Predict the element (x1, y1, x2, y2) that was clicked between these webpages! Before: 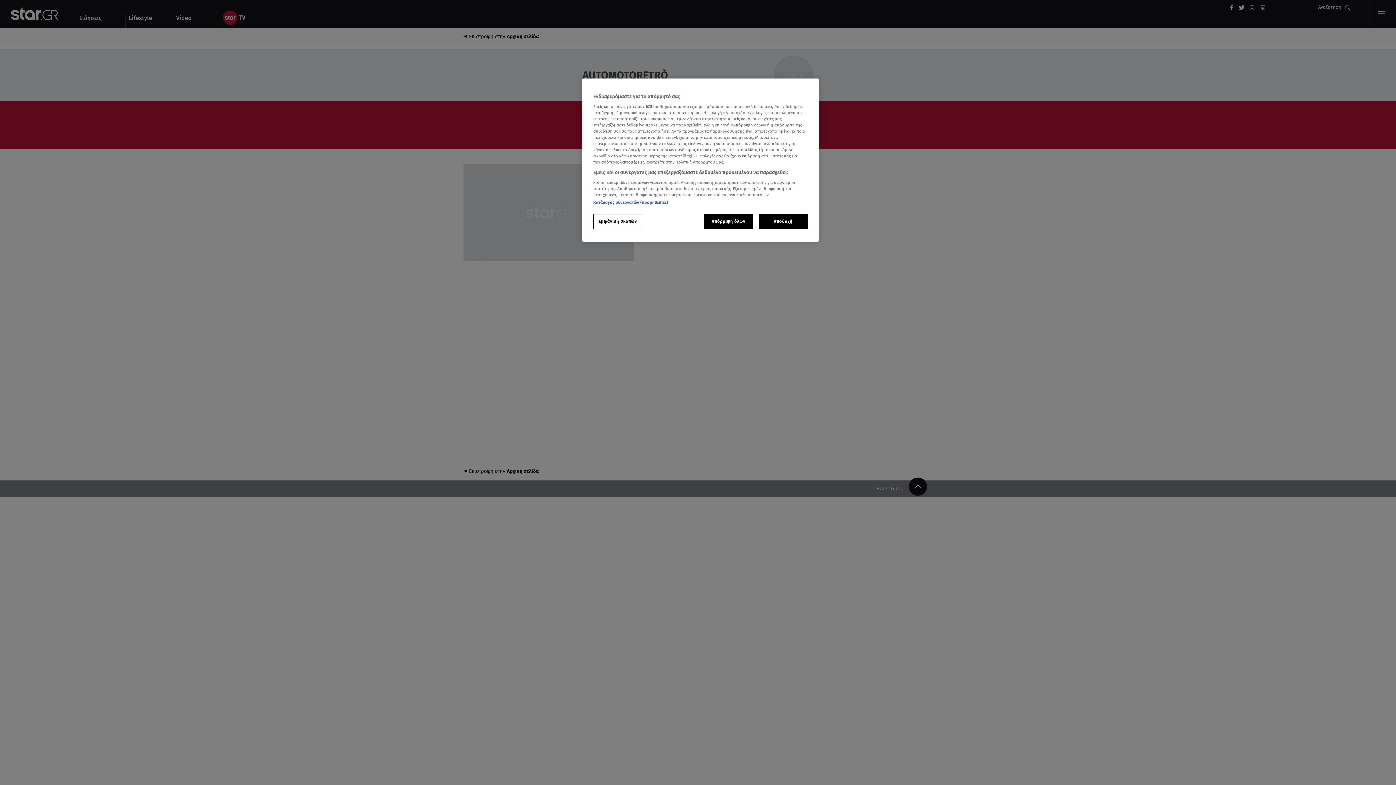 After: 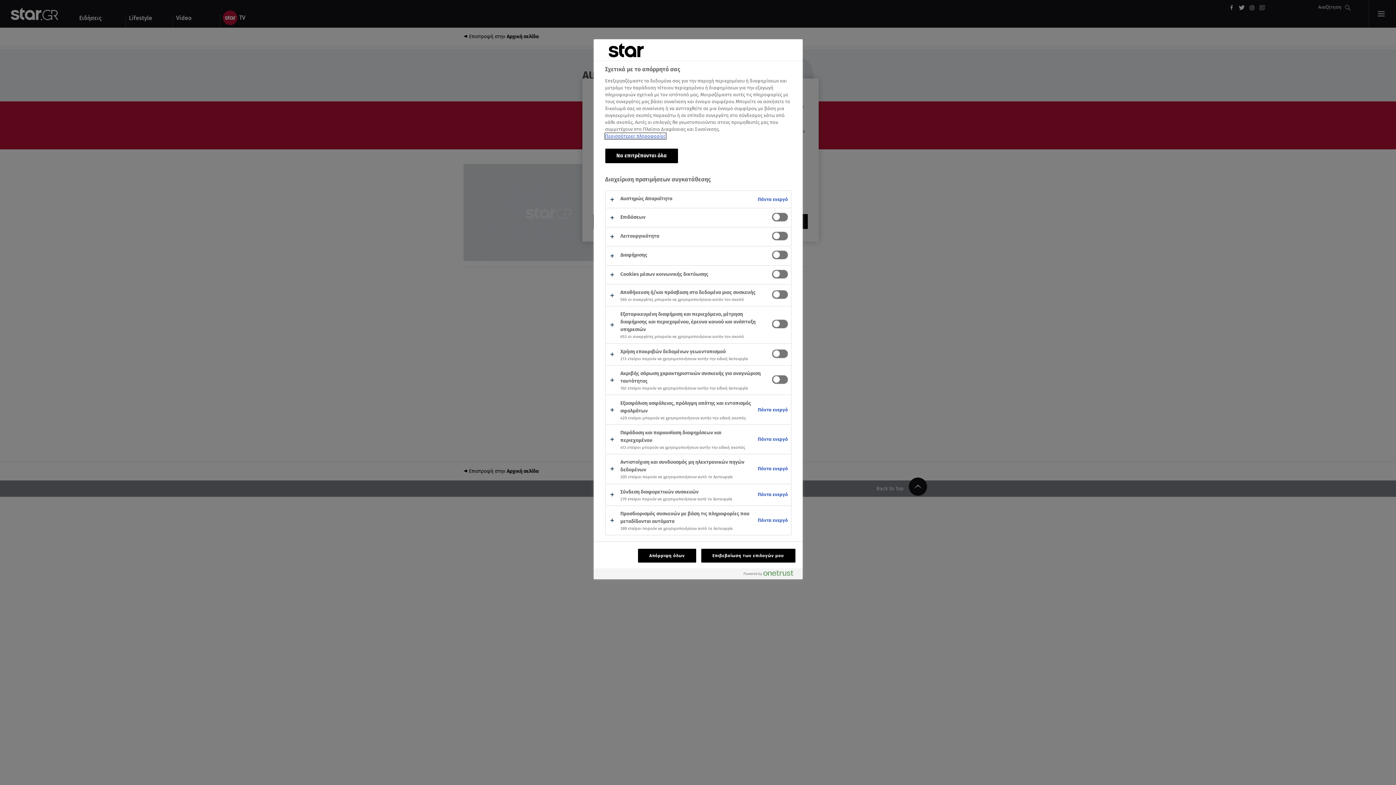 Action: bbox: (593, 214, 642, 229) label: Εμφάνιση σκοπών